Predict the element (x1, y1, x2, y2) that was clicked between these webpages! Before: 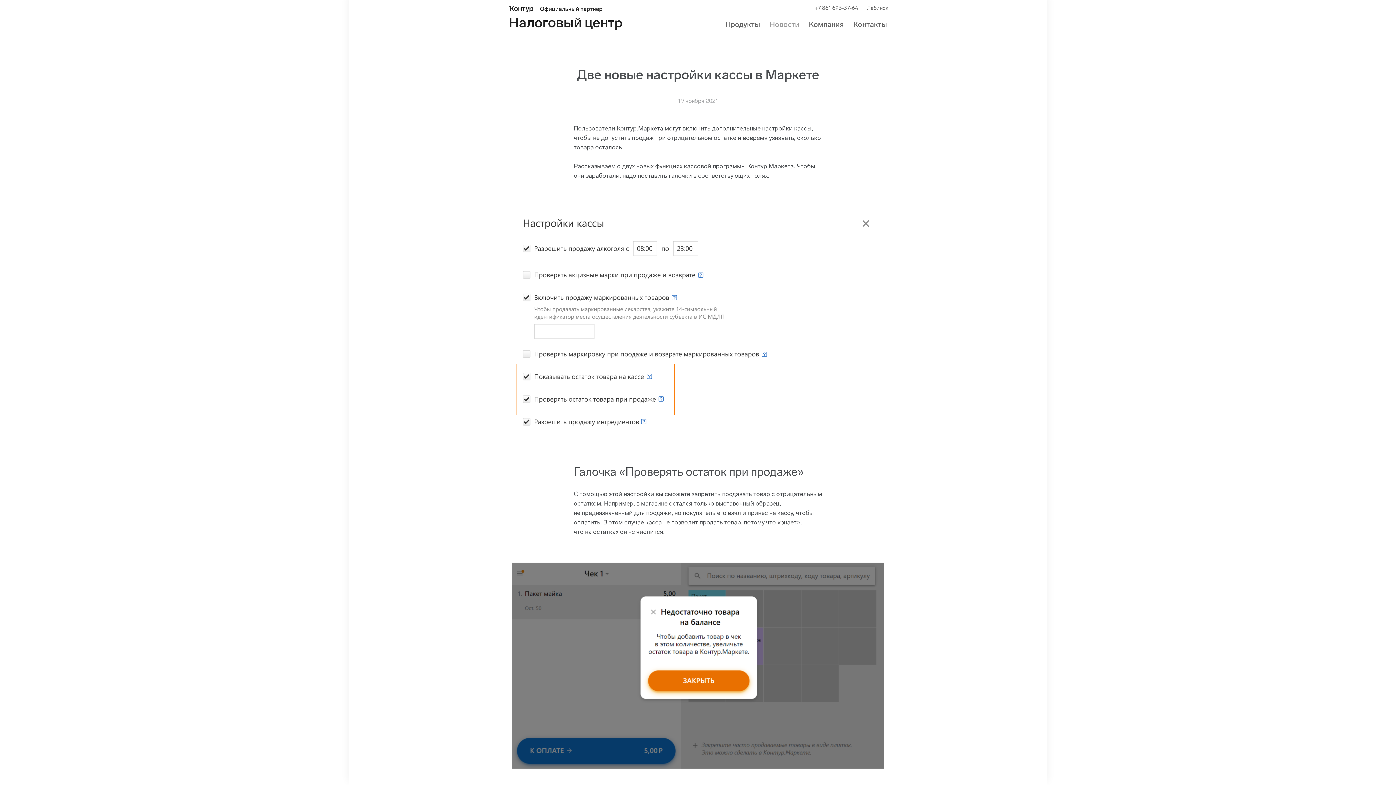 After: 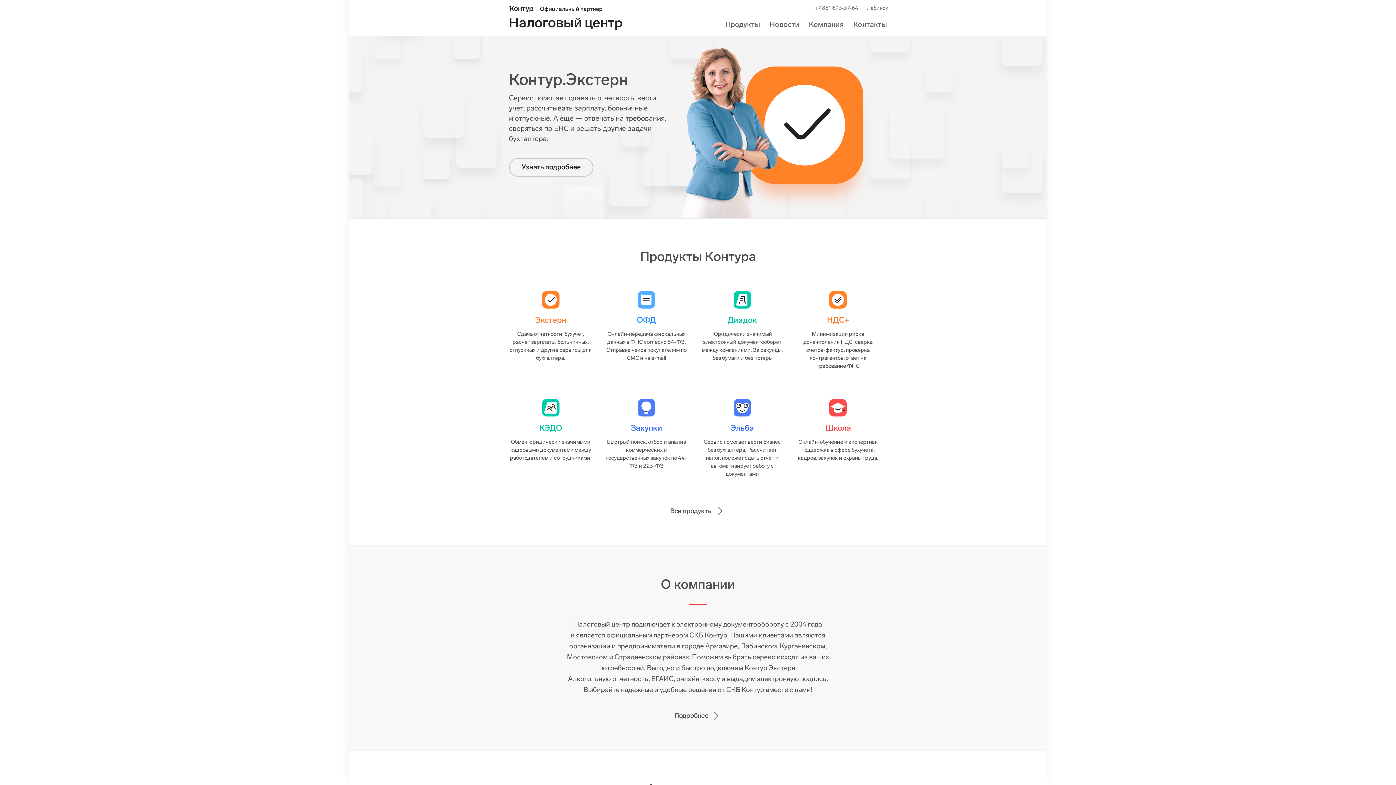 Action: label: Налоговый центр bbox: (509, 2, 698, 29)